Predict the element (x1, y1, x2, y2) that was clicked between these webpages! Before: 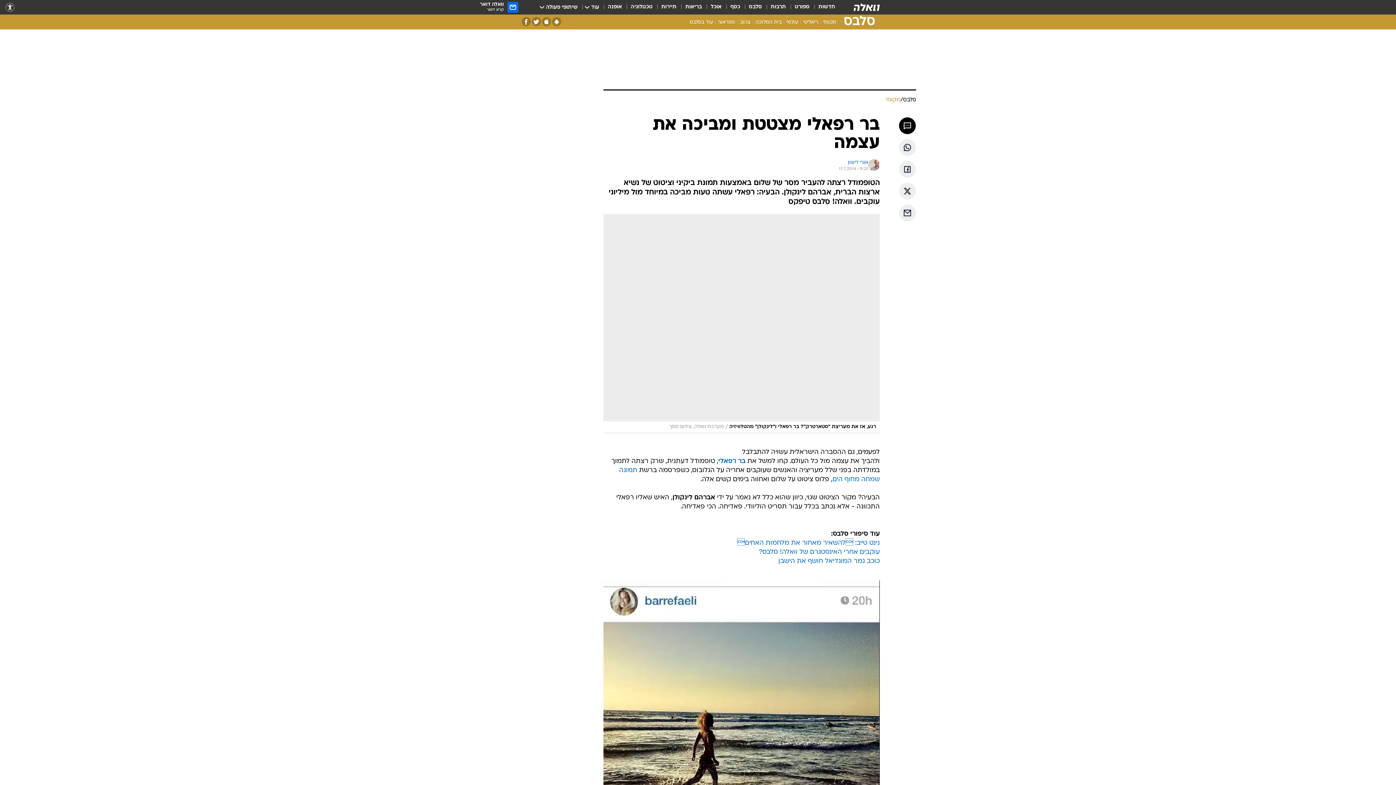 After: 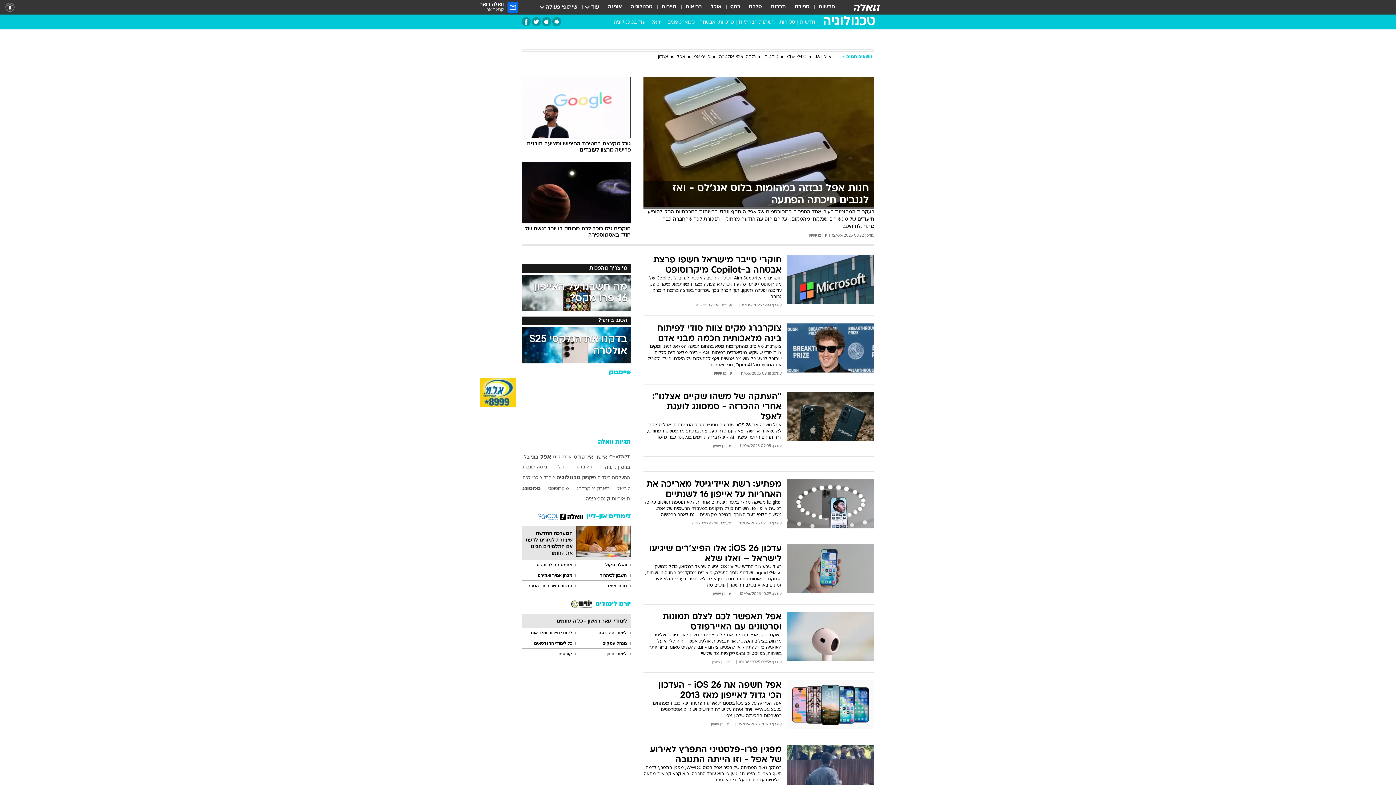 Action: bbox: (630, 3, 652, 11) label: טכנולוגיה